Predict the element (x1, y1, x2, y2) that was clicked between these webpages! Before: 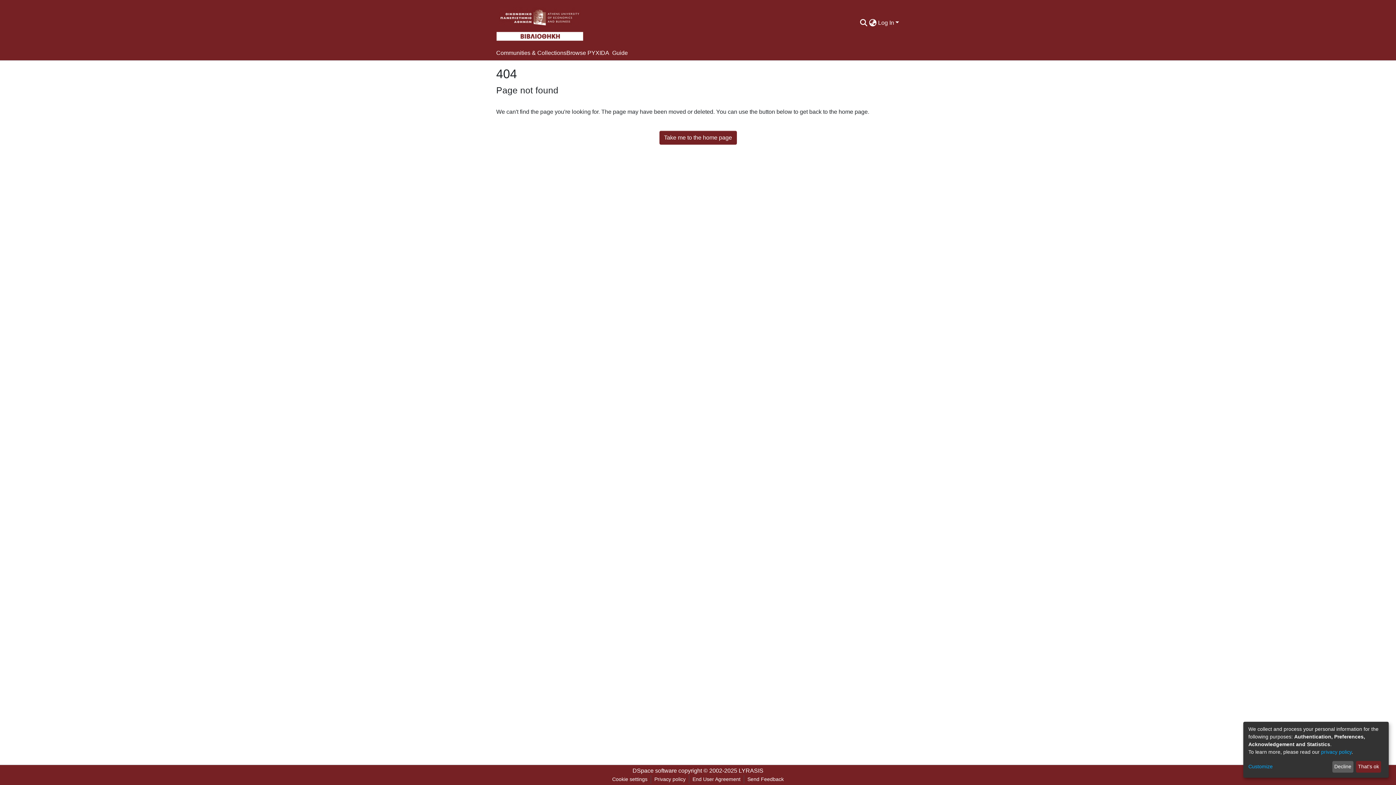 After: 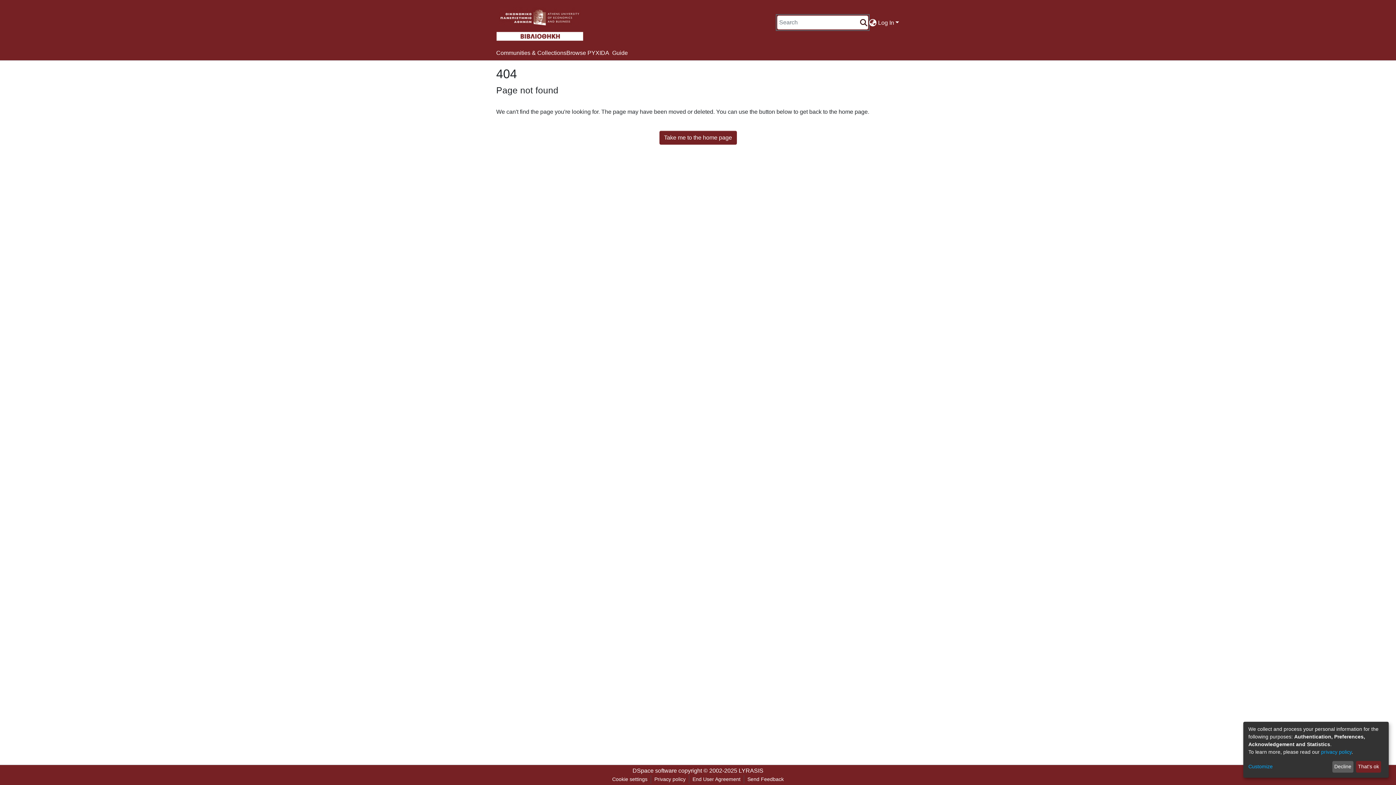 Action: label: Submit search bbox: (881, 5, 890, 14)